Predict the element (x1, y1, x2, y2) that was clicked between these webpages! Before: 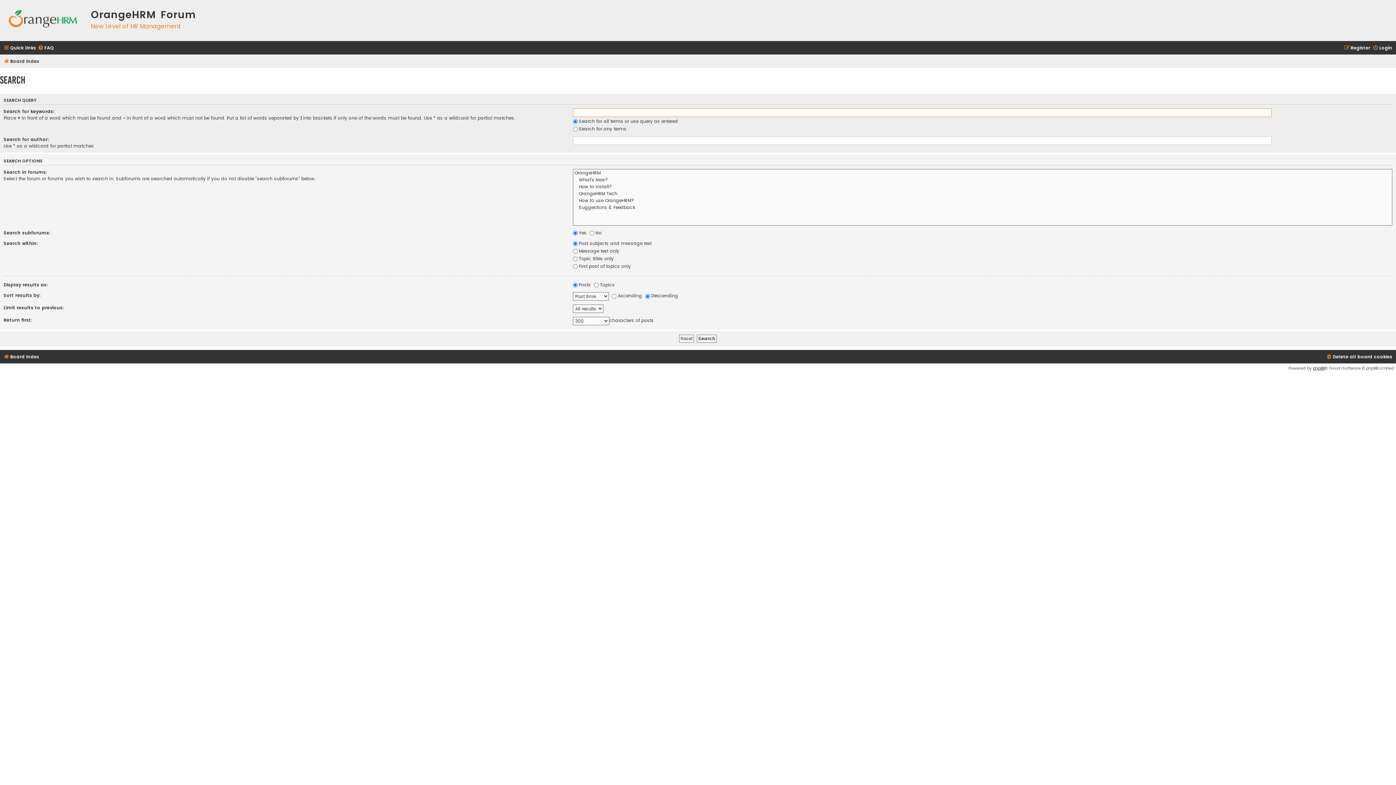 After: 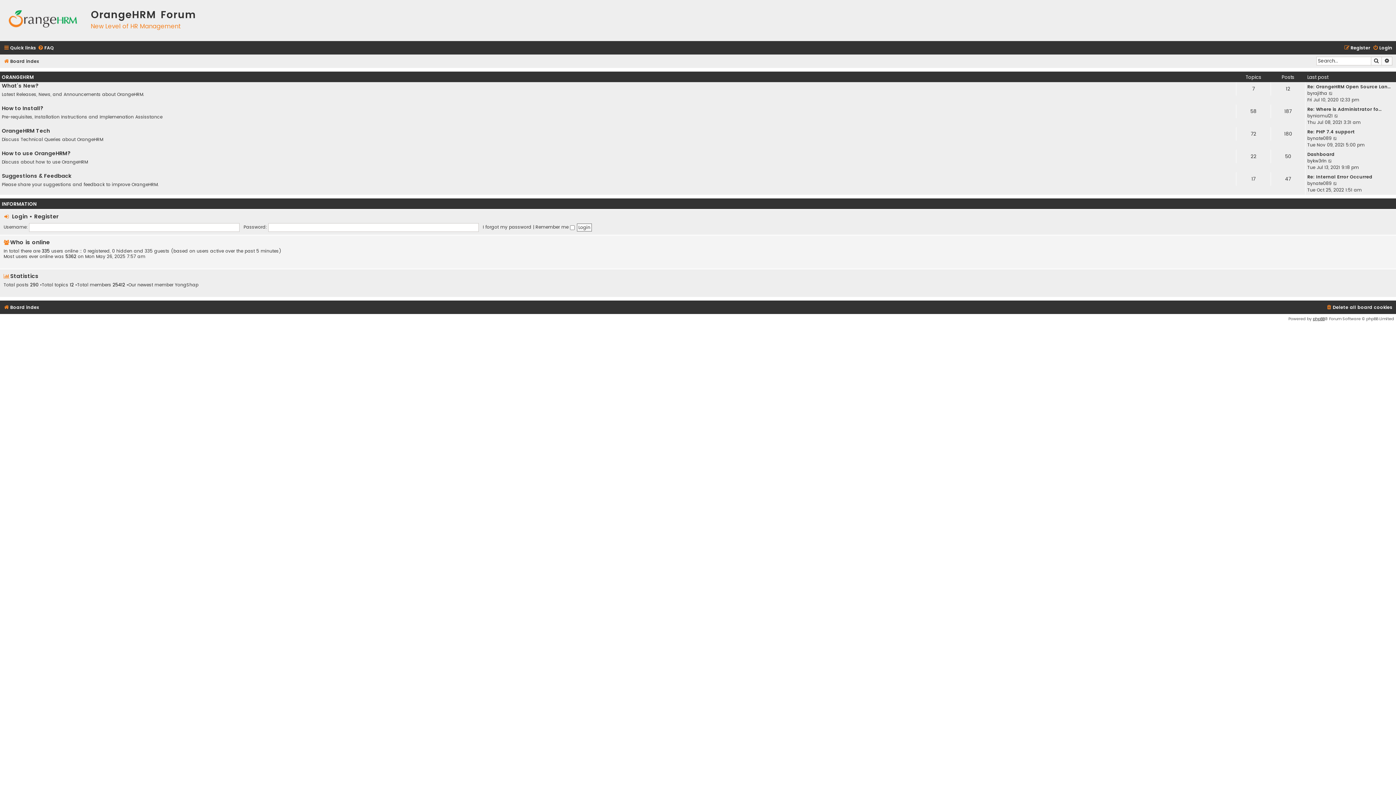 Action: bbox: (3, 56, 38, 66) label: Board index